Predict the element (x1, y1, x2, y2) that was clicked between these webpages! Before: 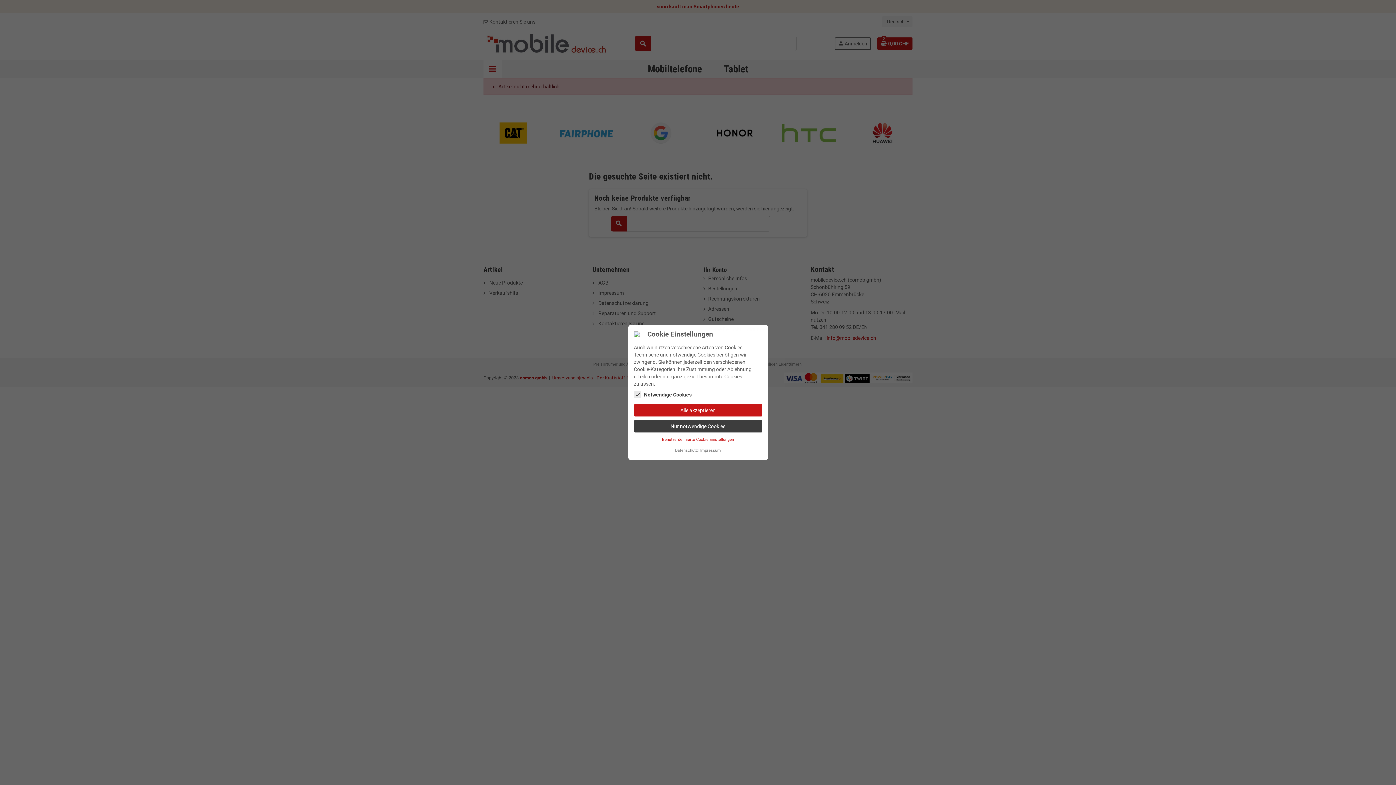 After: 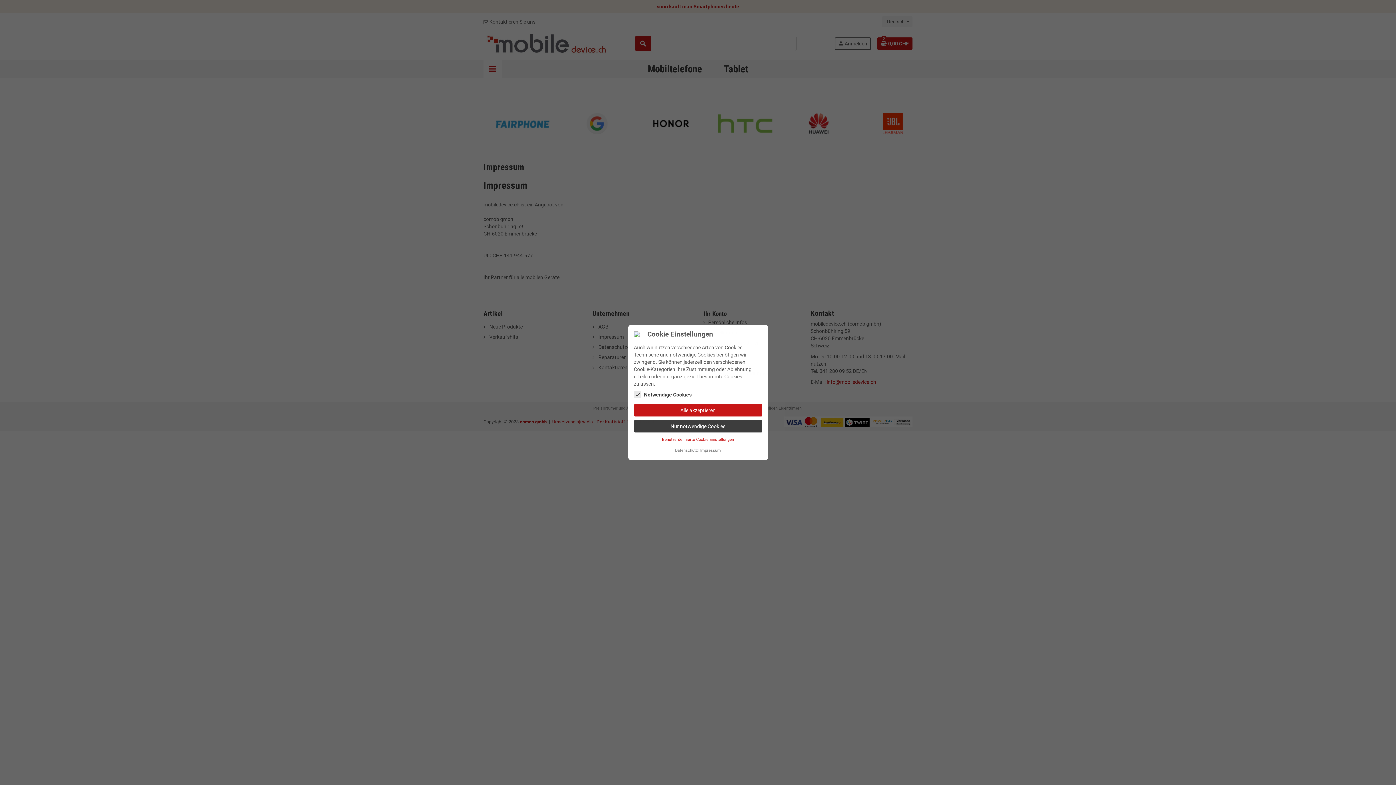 Action: label: Impressum bbox: (700, 448, 721, 453)